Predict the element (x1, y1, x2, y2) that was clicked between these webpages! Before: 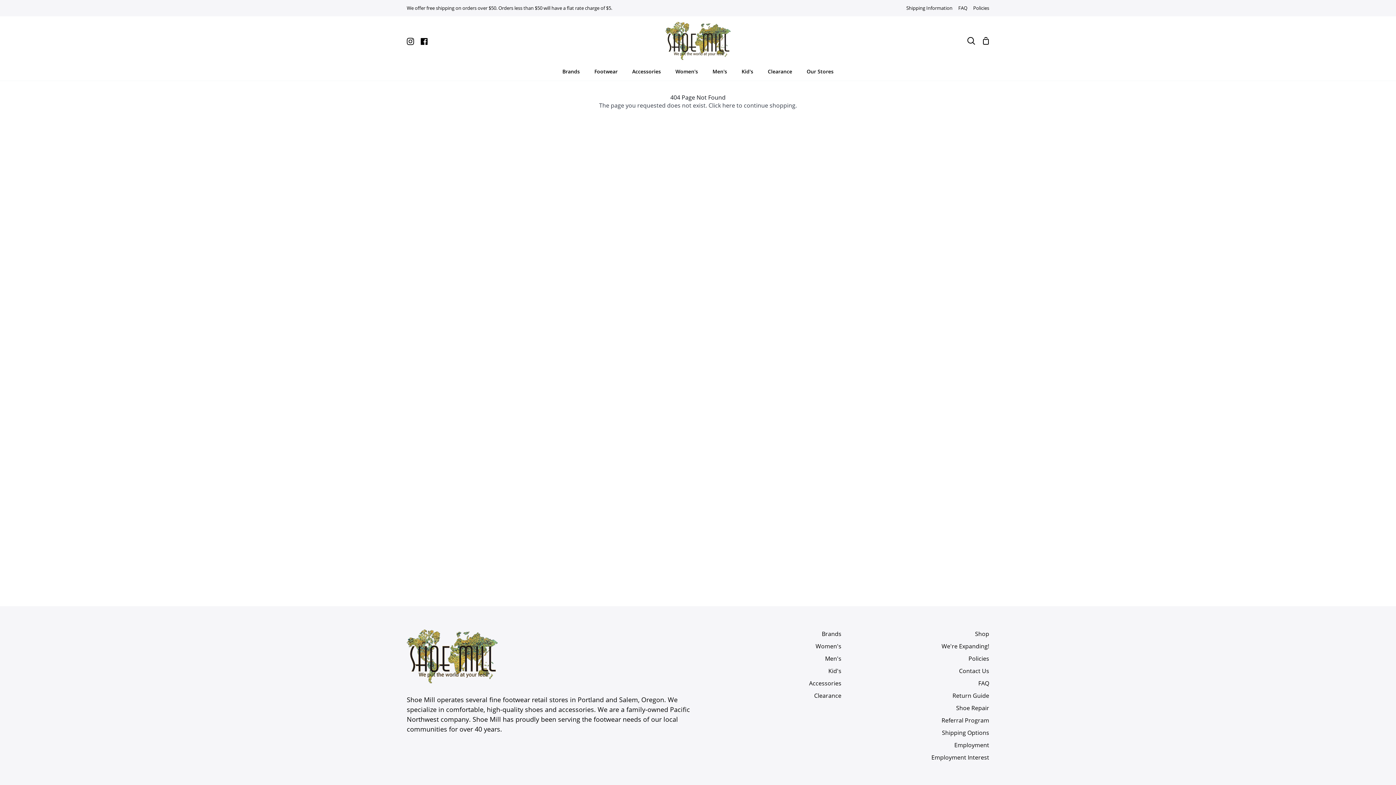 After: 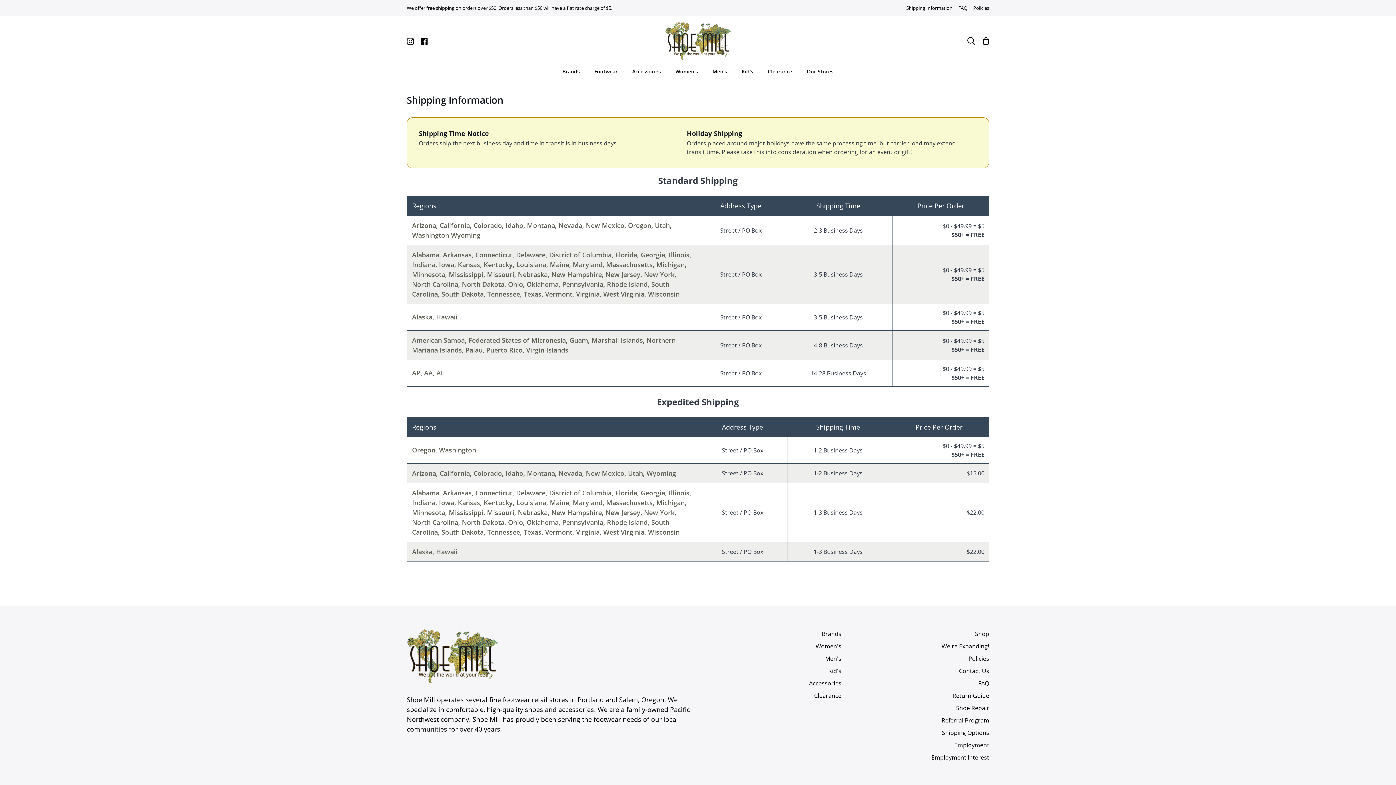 Action: label: Shipping Options bbox: (942, 729, 989, 737)